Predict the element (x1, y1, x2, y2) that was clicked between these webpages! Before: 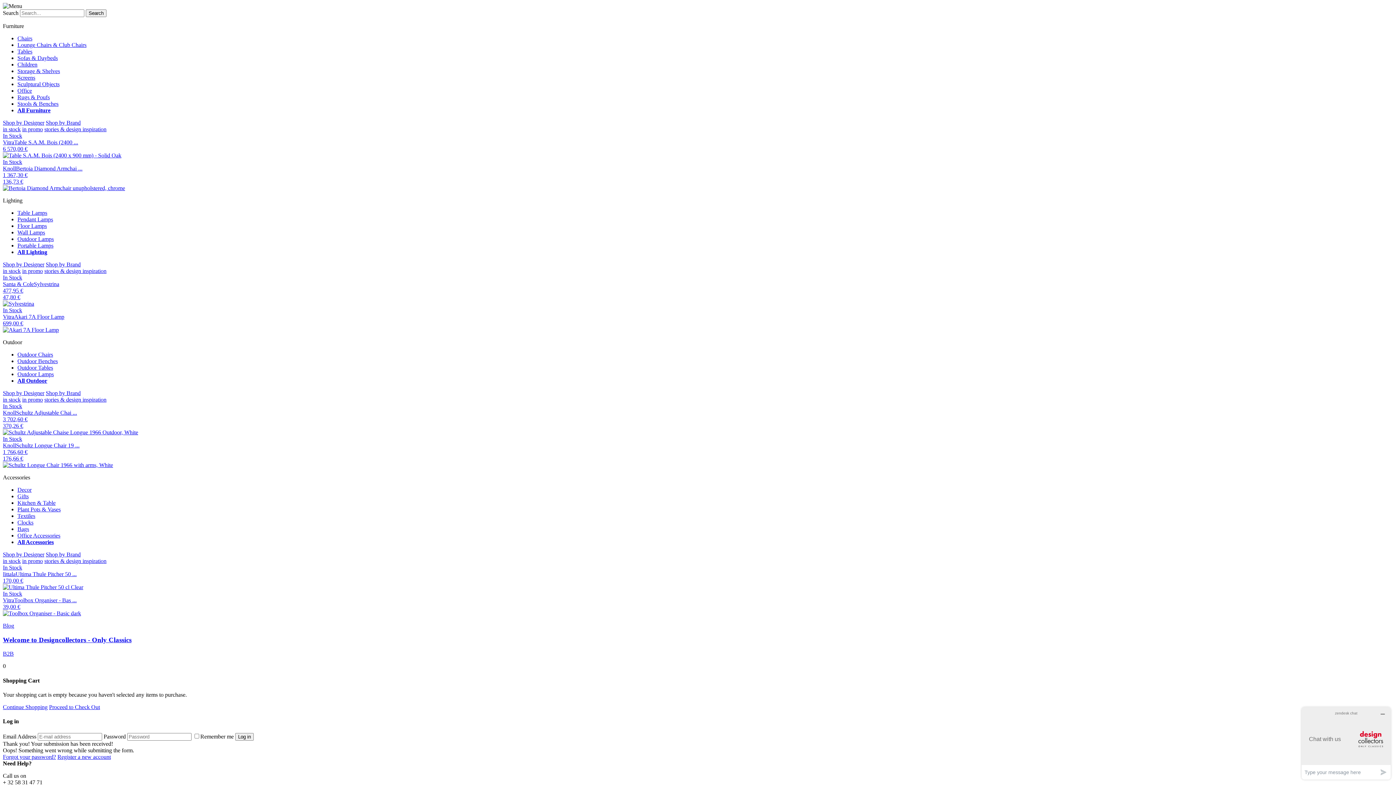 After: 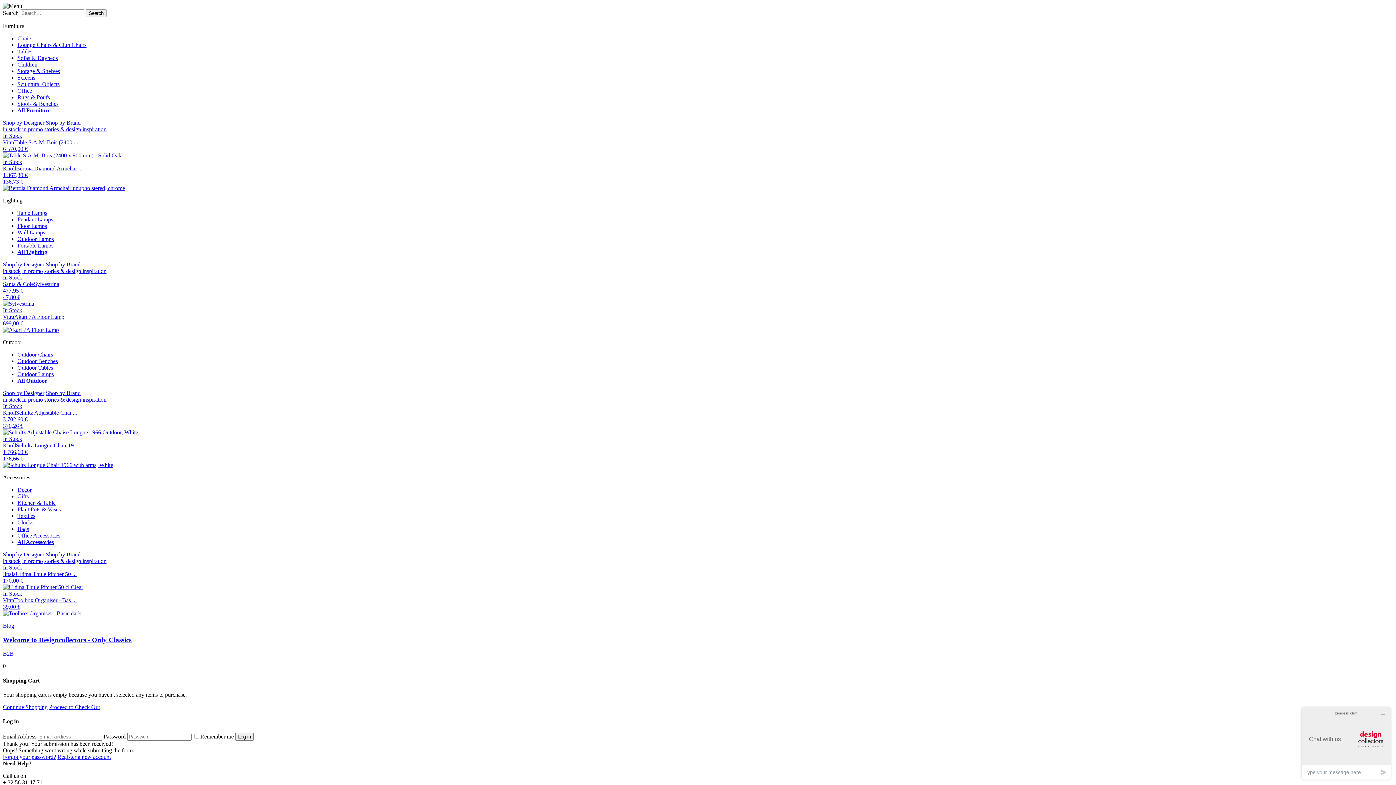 Action: label: In Stock
VitraToolbox Organiser - Bas ...
39,00 € bbox: (2, 590, 1393, 616)